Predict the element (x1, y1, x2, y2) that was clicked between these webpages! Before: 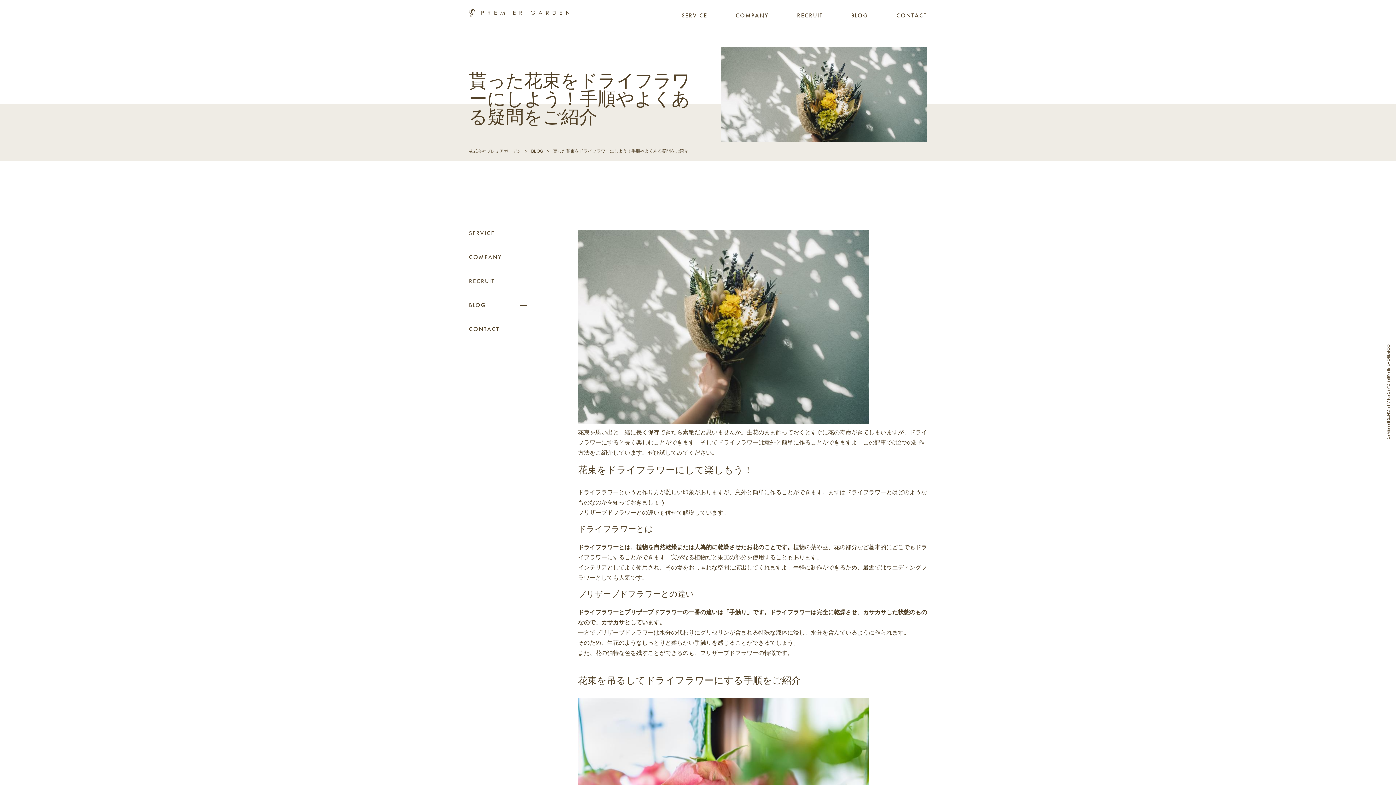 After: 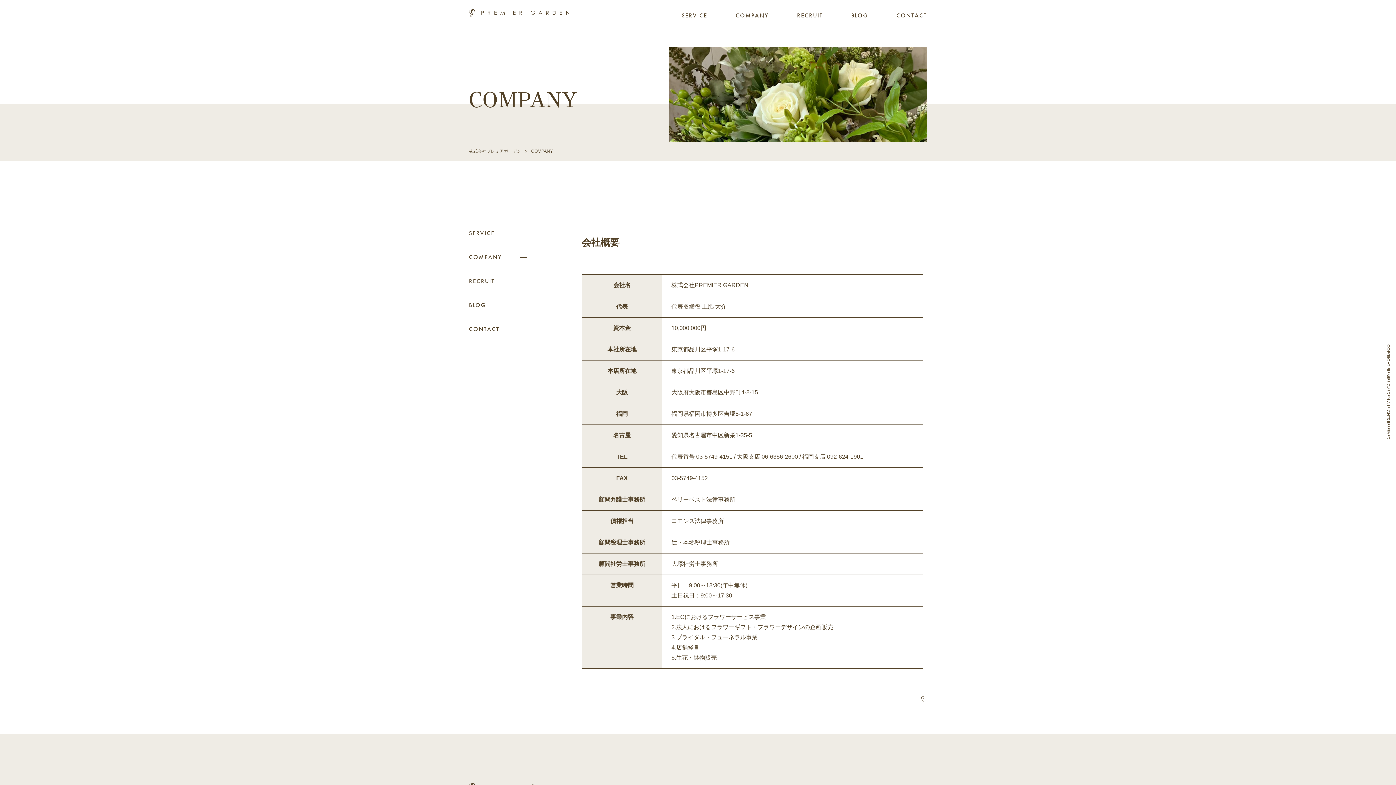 Action: bbox: (469, 254, 527, 260) label: COMPANY